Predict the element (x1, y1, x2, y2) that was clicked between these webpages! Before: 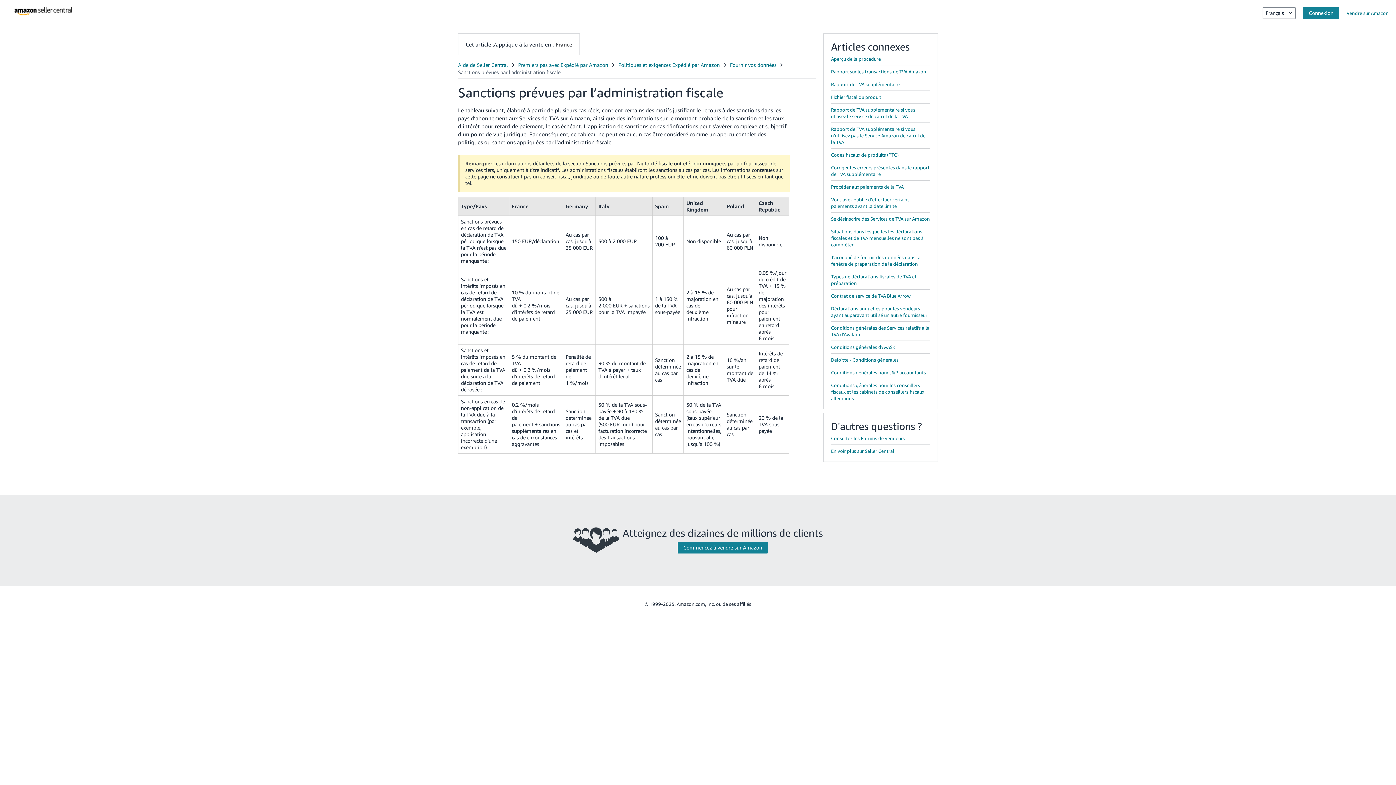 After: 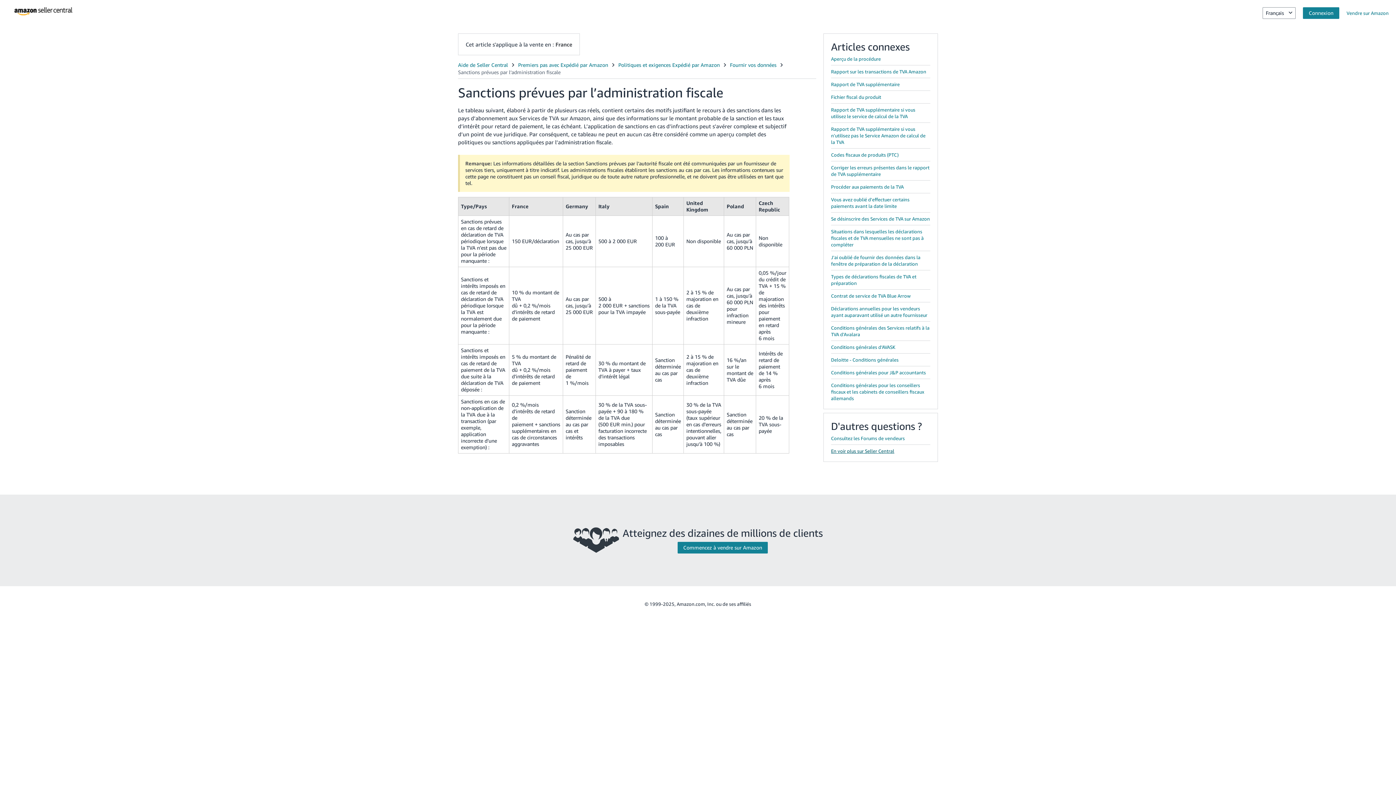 Action: bbox: (831, 448, 894, 454) label: En voir plus sur Seller Central